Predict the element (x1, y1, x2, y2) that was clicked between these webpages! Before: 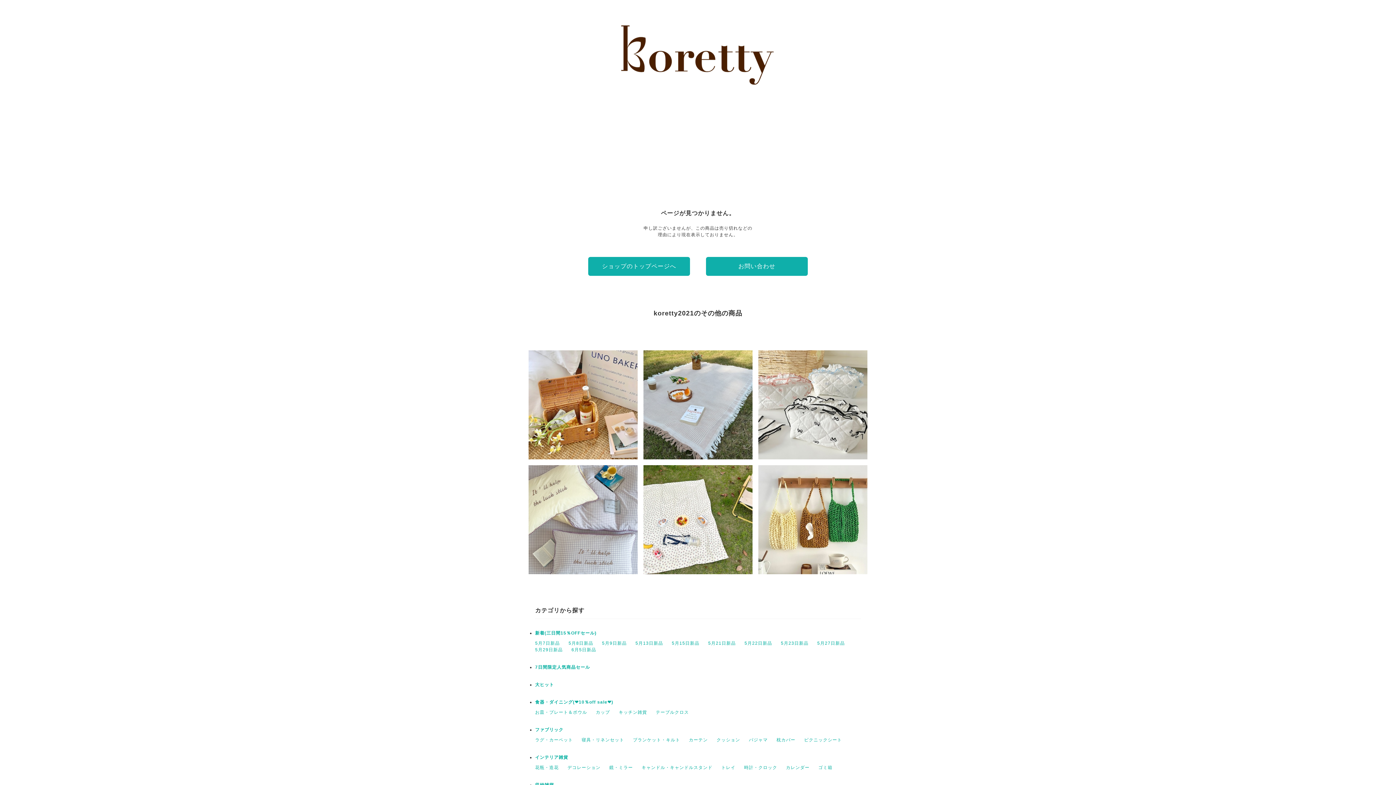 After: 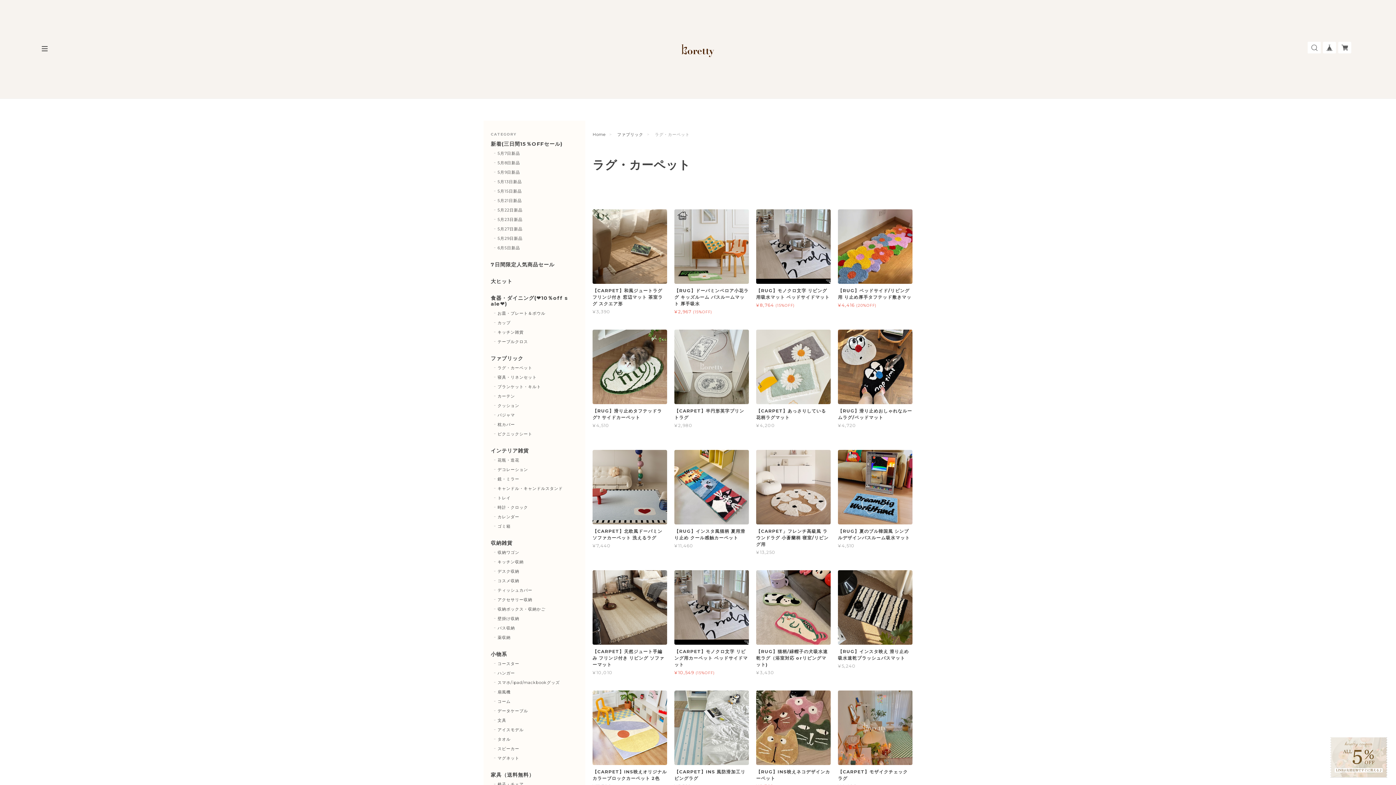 Action: label: ラグ・カーペット bbox: (535, 737, 573, 742)